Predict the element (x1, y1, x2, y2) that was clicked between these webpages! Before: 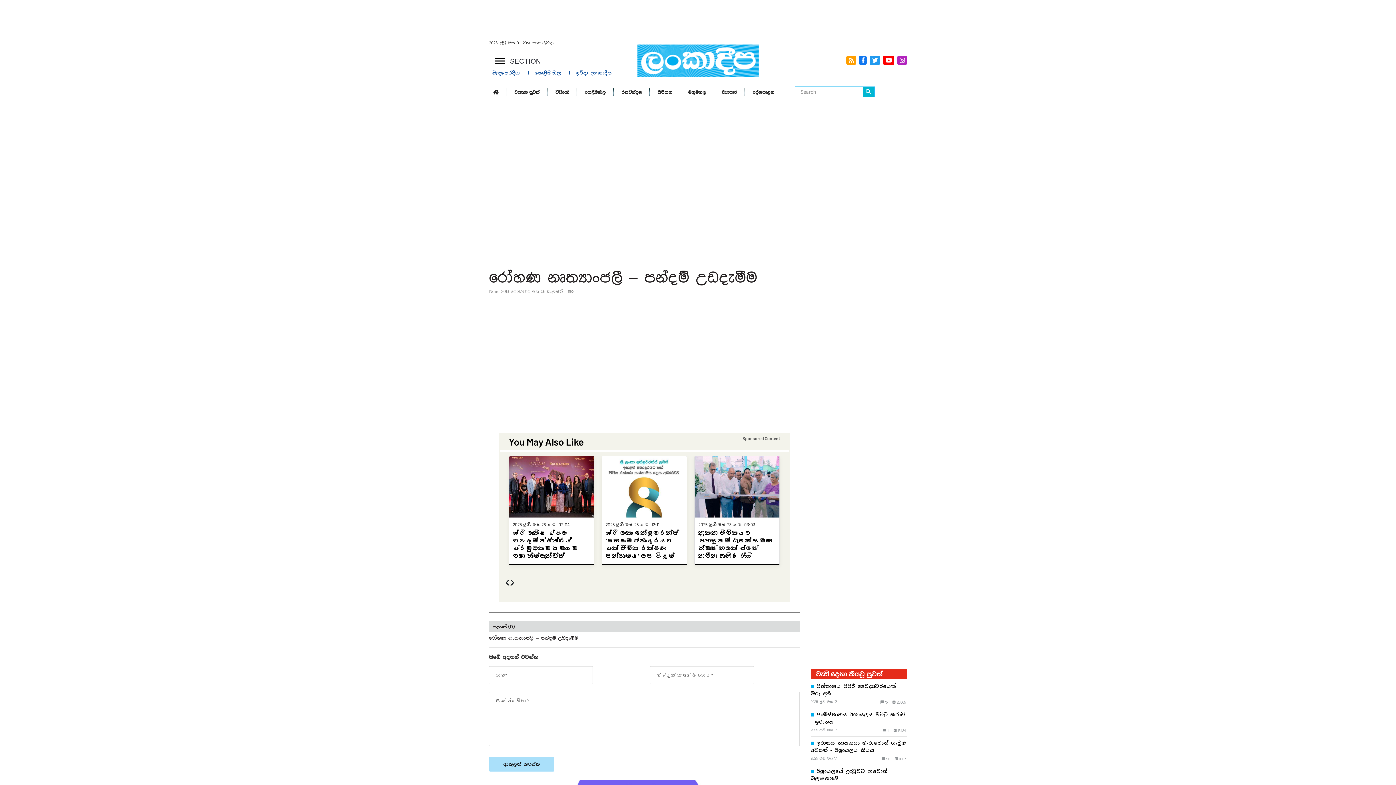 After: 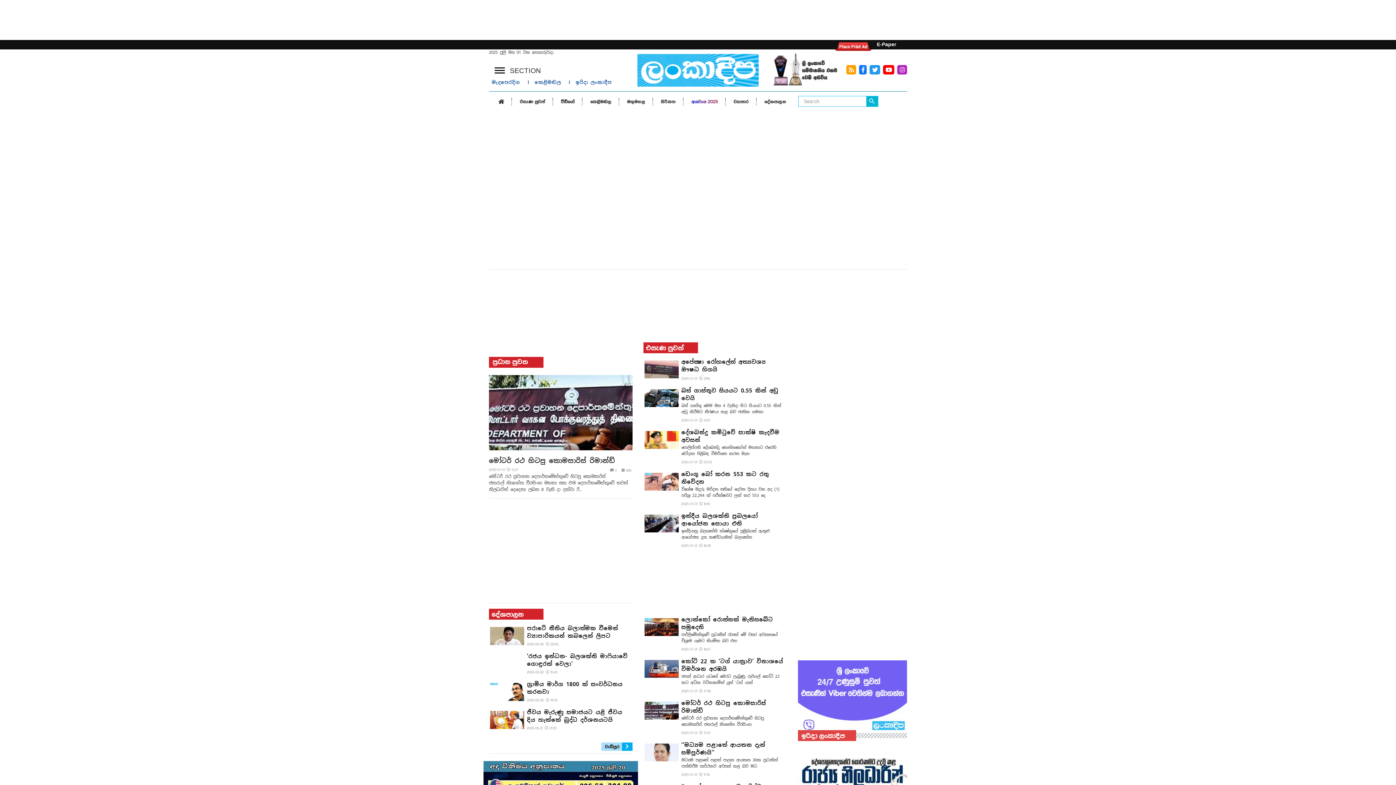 Action: bbox: (493, 82, 506, 102)